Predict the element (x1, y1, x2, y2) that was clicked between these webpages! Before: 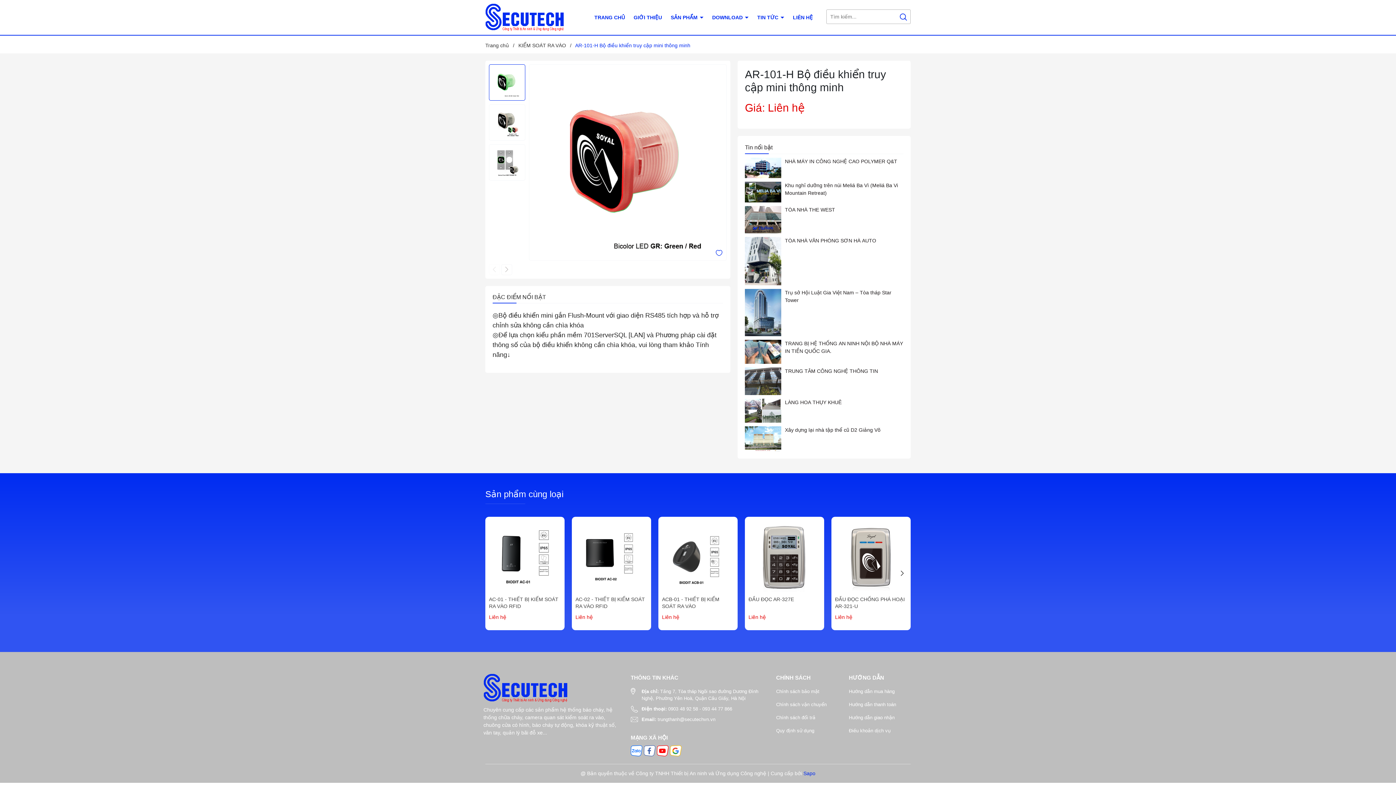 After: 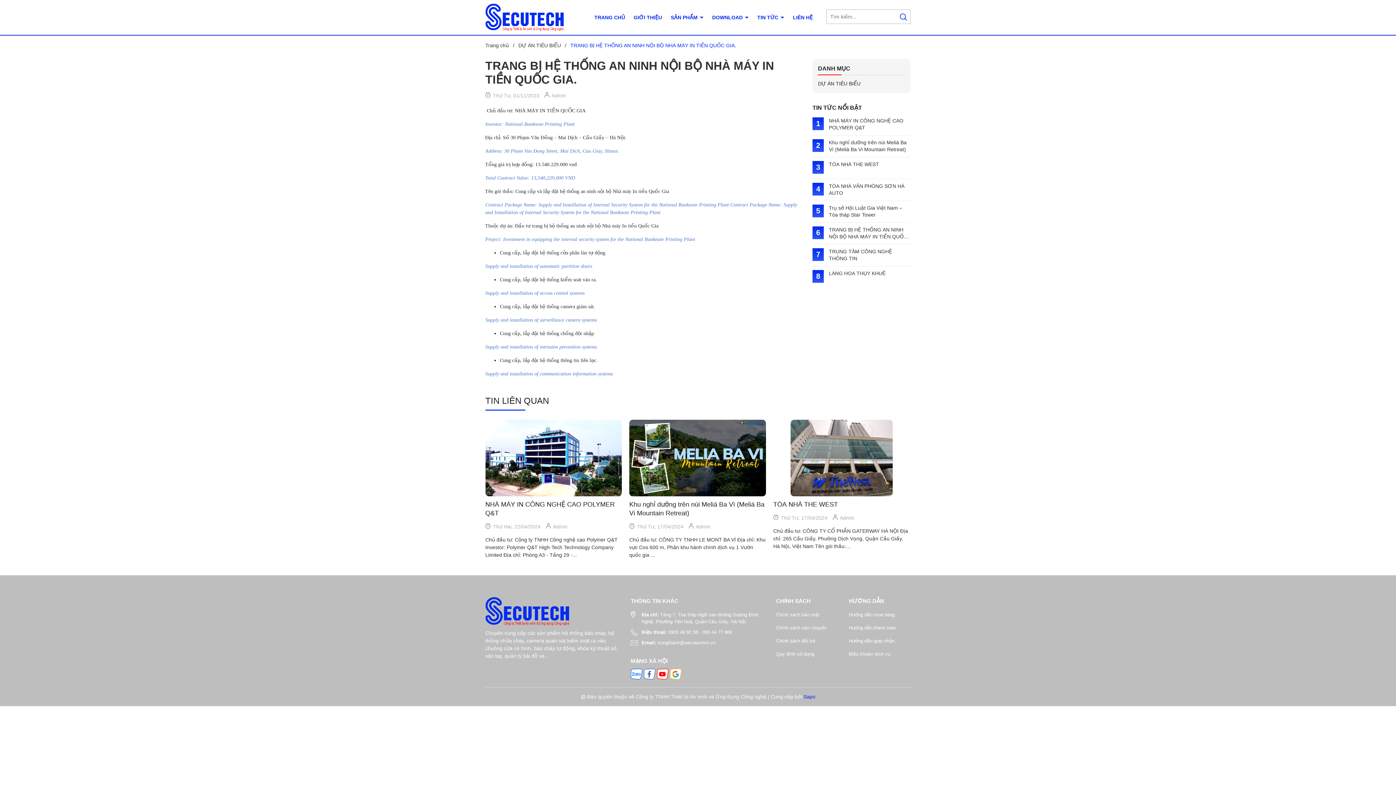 Action: bbox: (745, 339, 781, 363)